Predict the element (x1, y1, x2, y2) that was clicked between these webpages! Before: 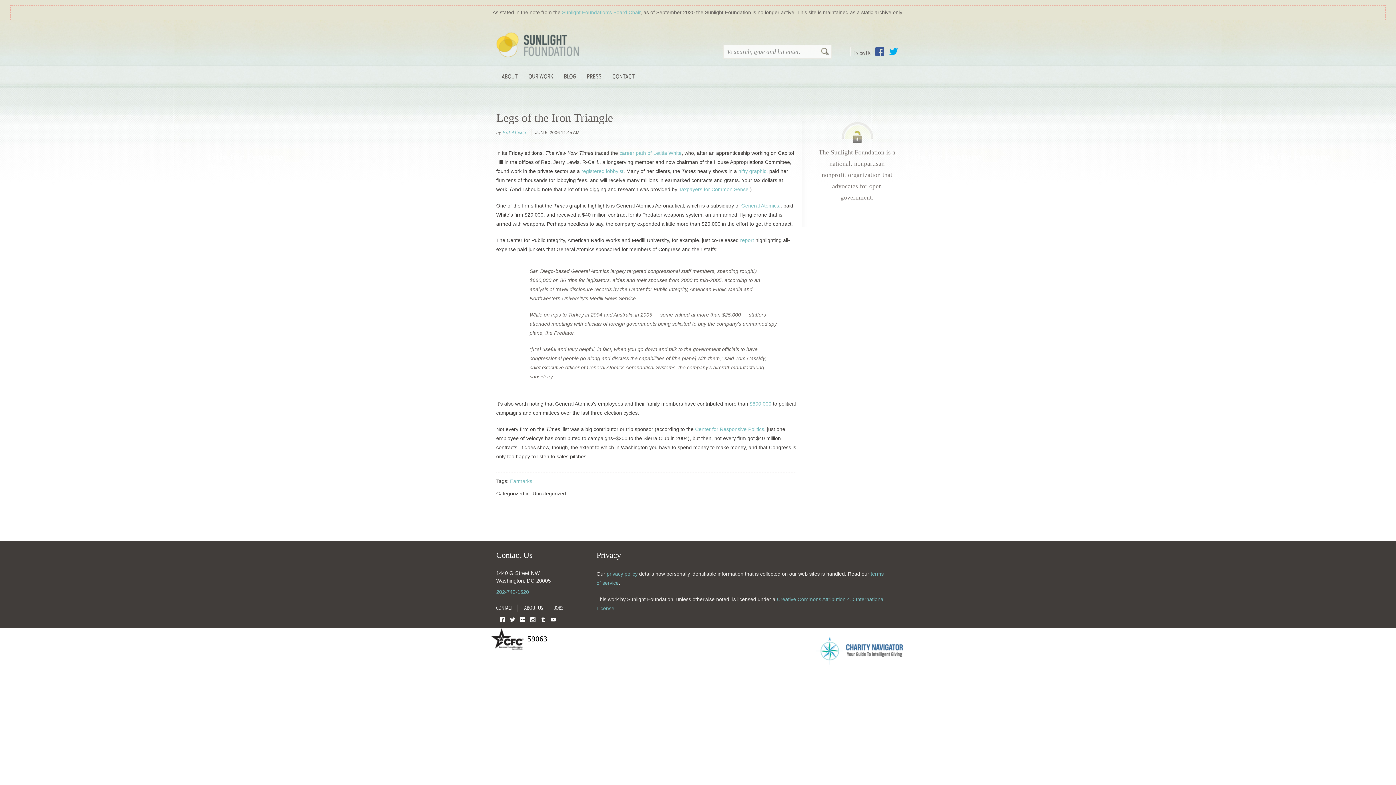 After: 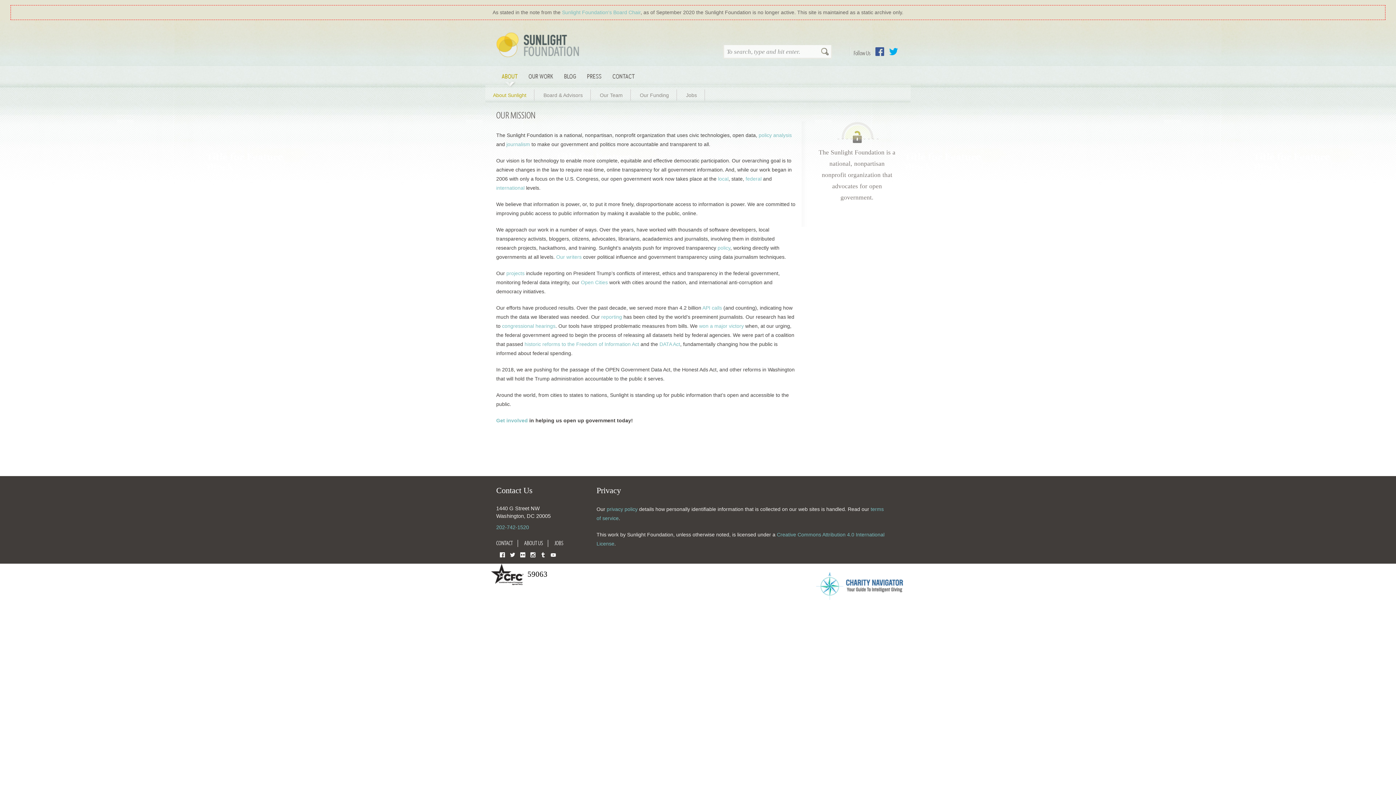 Action: bbox: (496, 64, 523, 88) label: ABOUT